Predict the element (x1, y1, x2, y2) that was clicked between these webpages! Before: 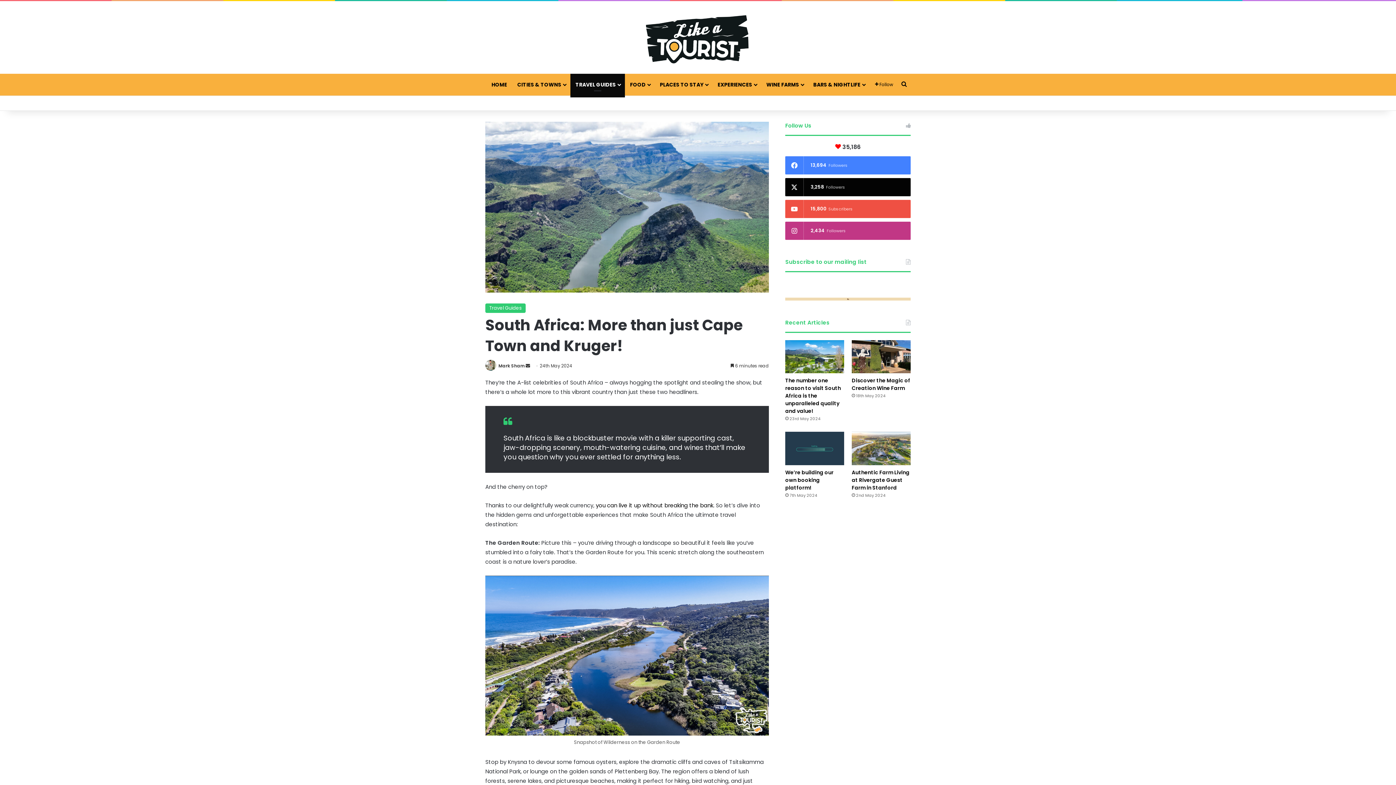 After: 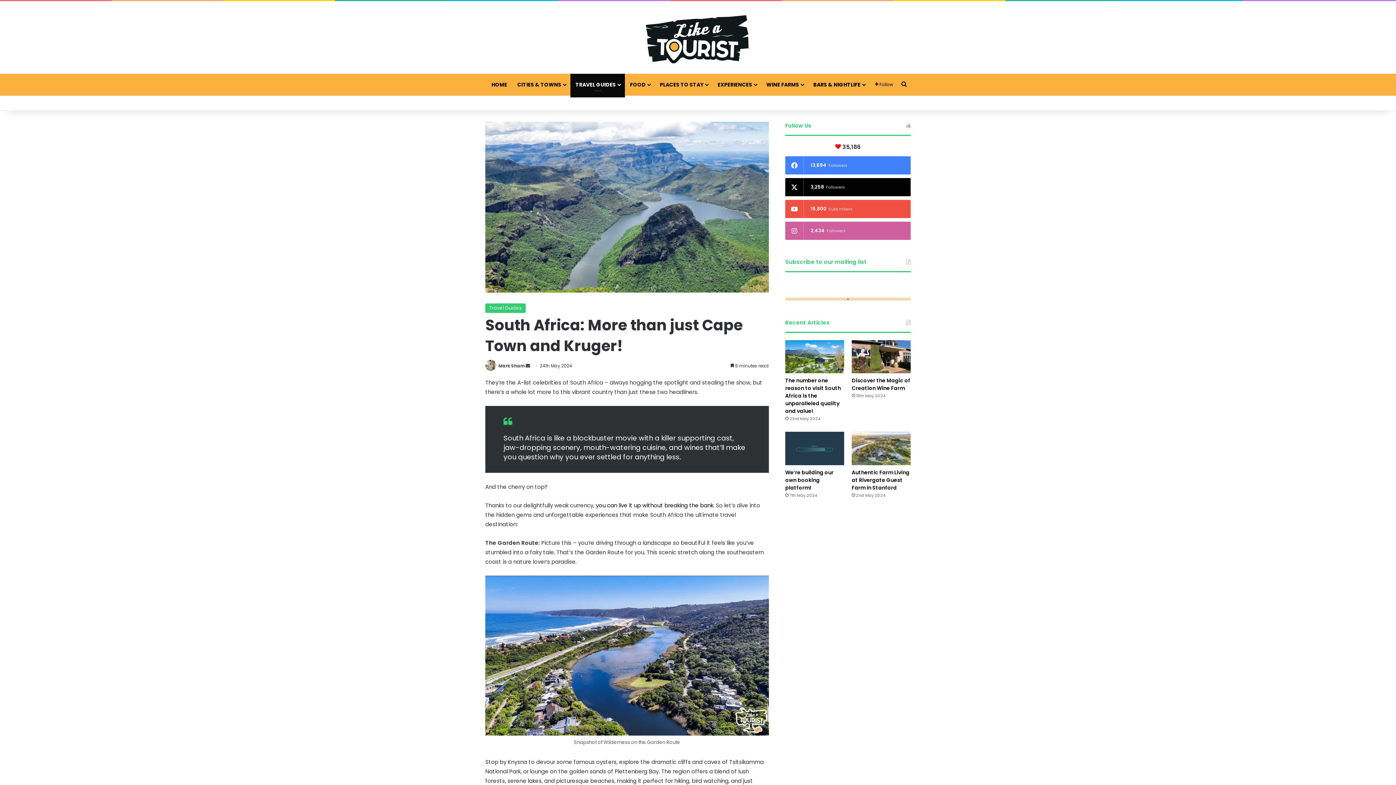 Action: label: 2,434
Followers bbox: (785, 221, 910, 239)